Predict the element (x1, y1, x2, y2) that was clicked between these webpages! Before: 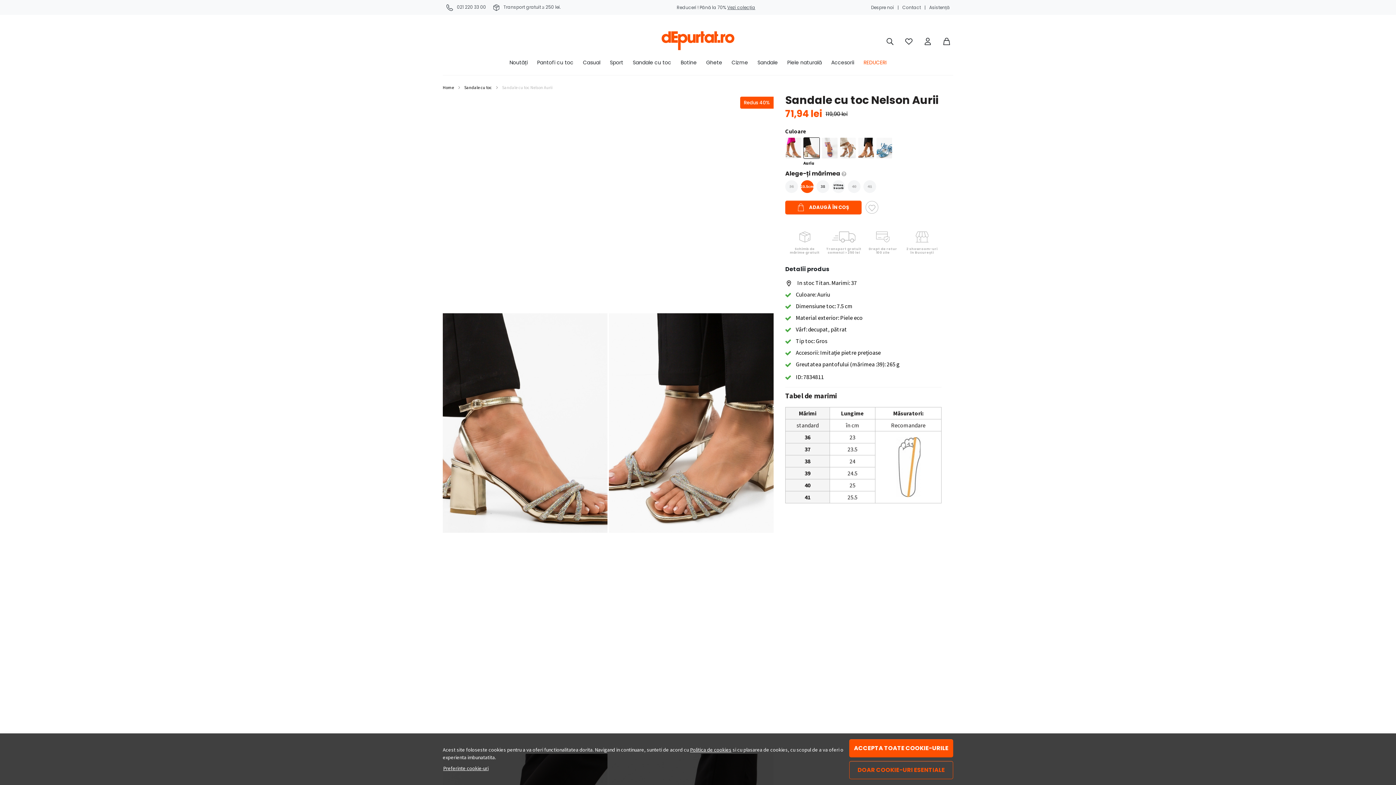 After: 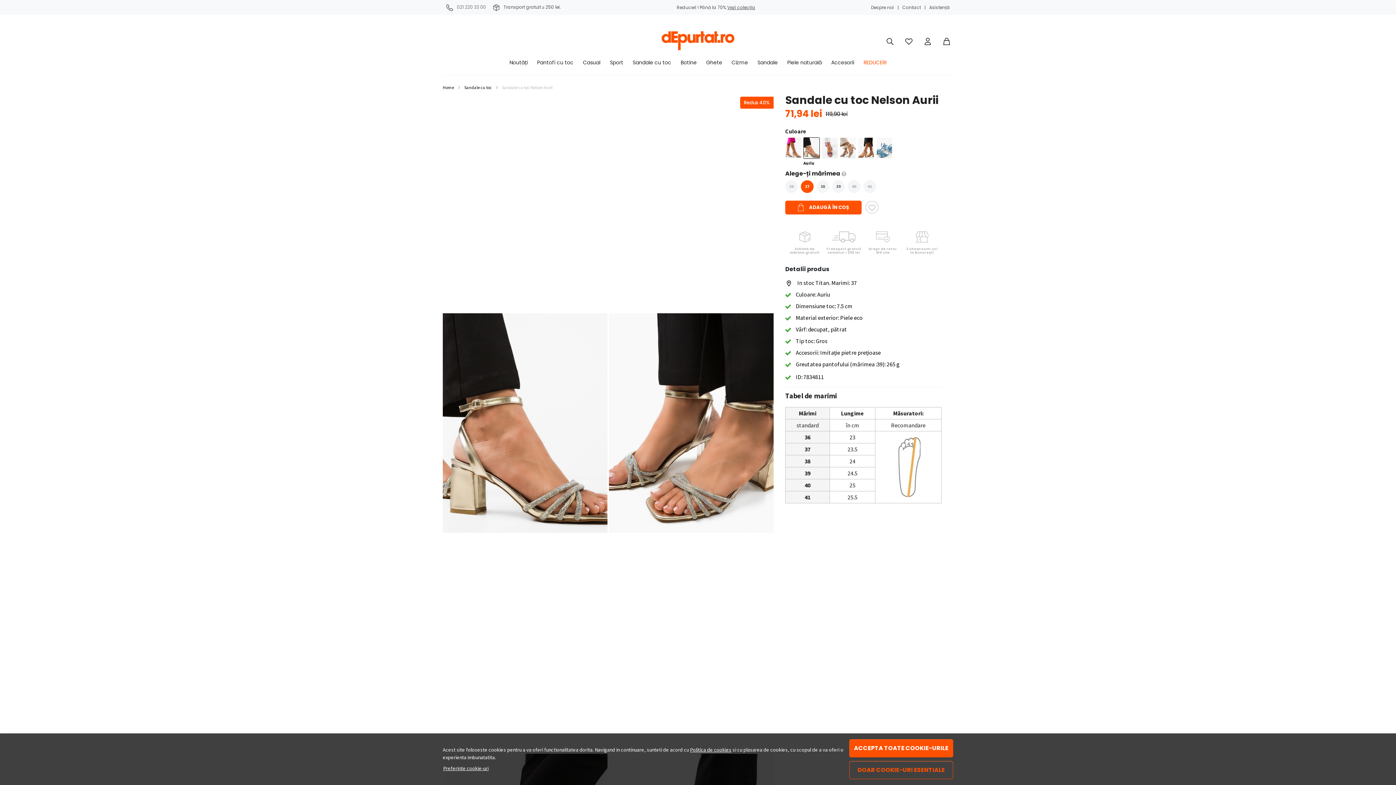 Action: label:  021 220 33 00 bbox: (446, 4, 486, 10)